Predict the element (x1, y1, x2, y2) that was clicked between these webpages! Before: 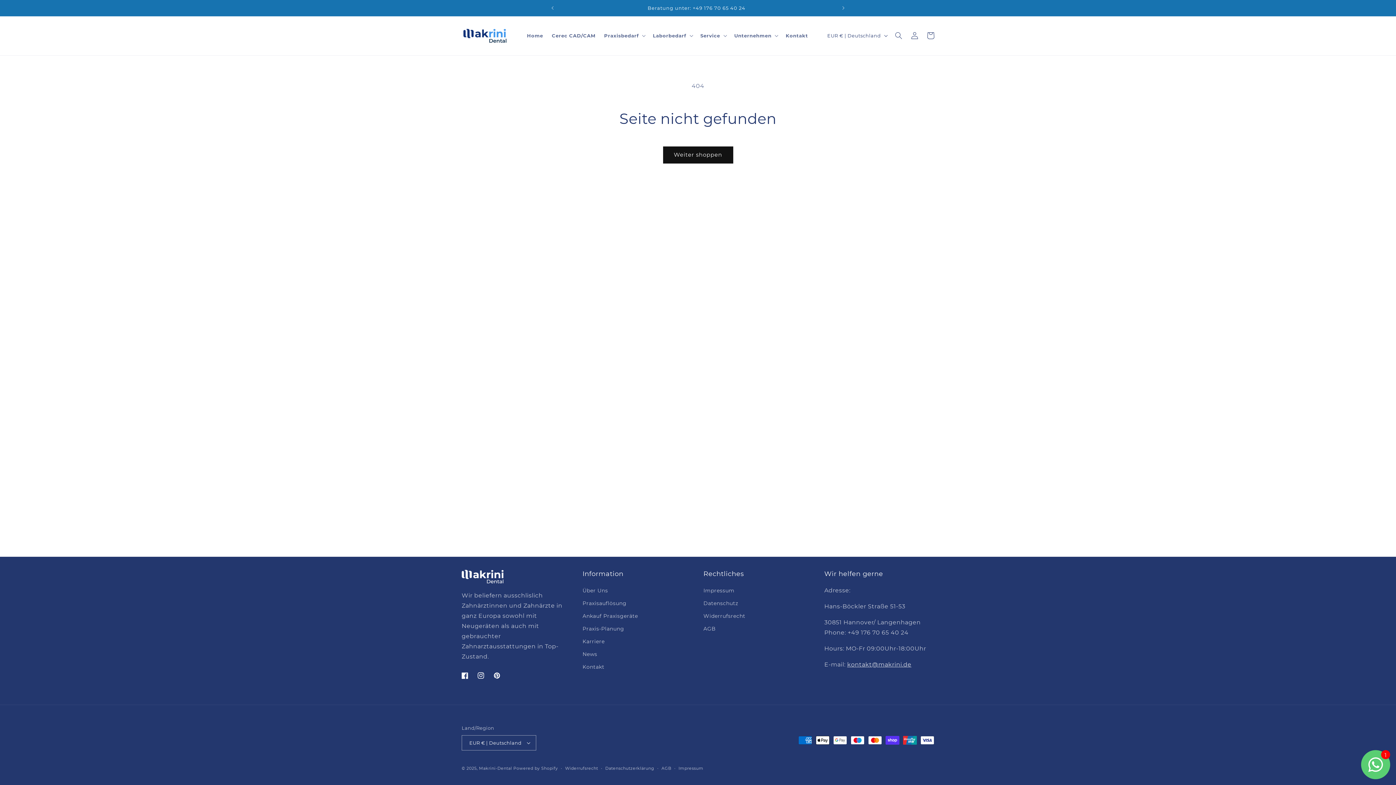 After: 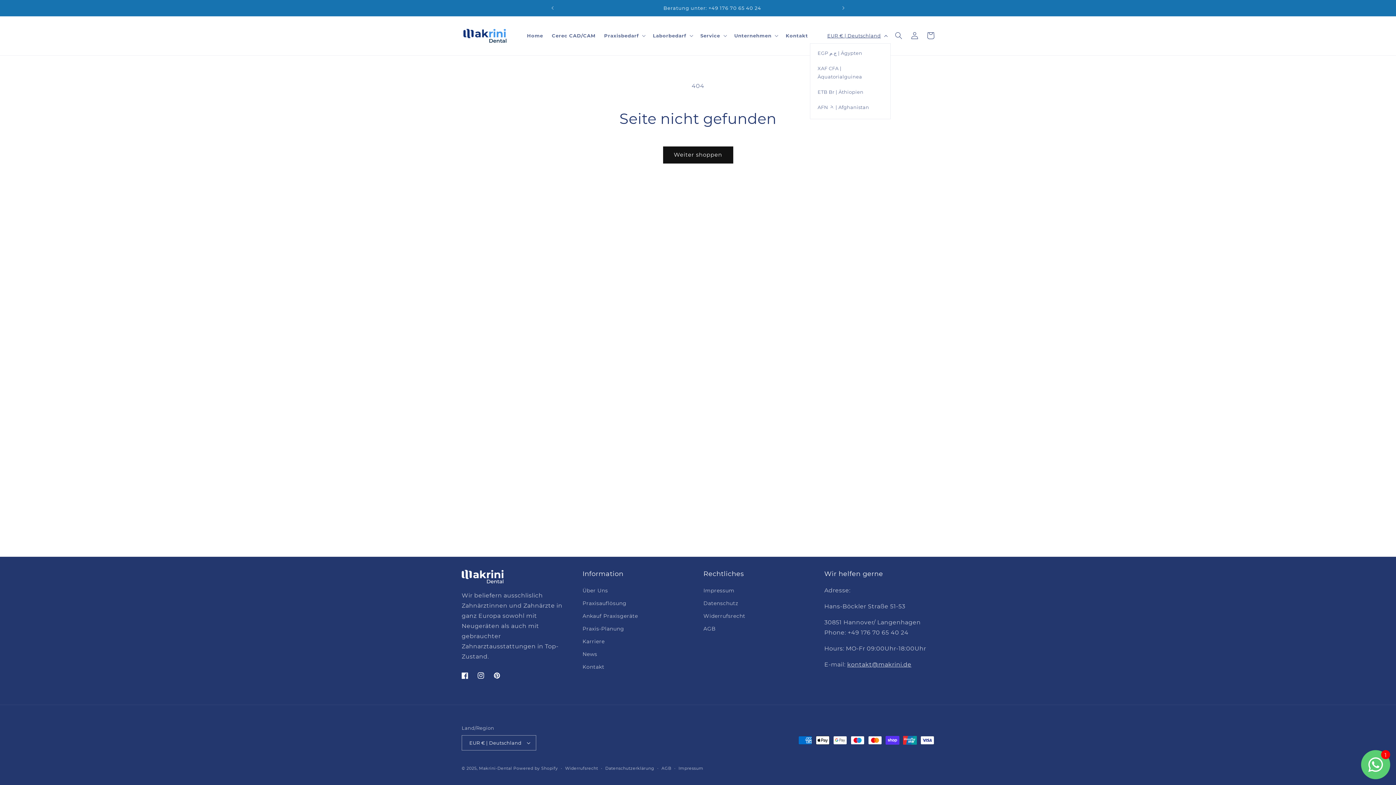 Action: bbox: (823, 28, 890, 43) label: EUR € | Deutschland